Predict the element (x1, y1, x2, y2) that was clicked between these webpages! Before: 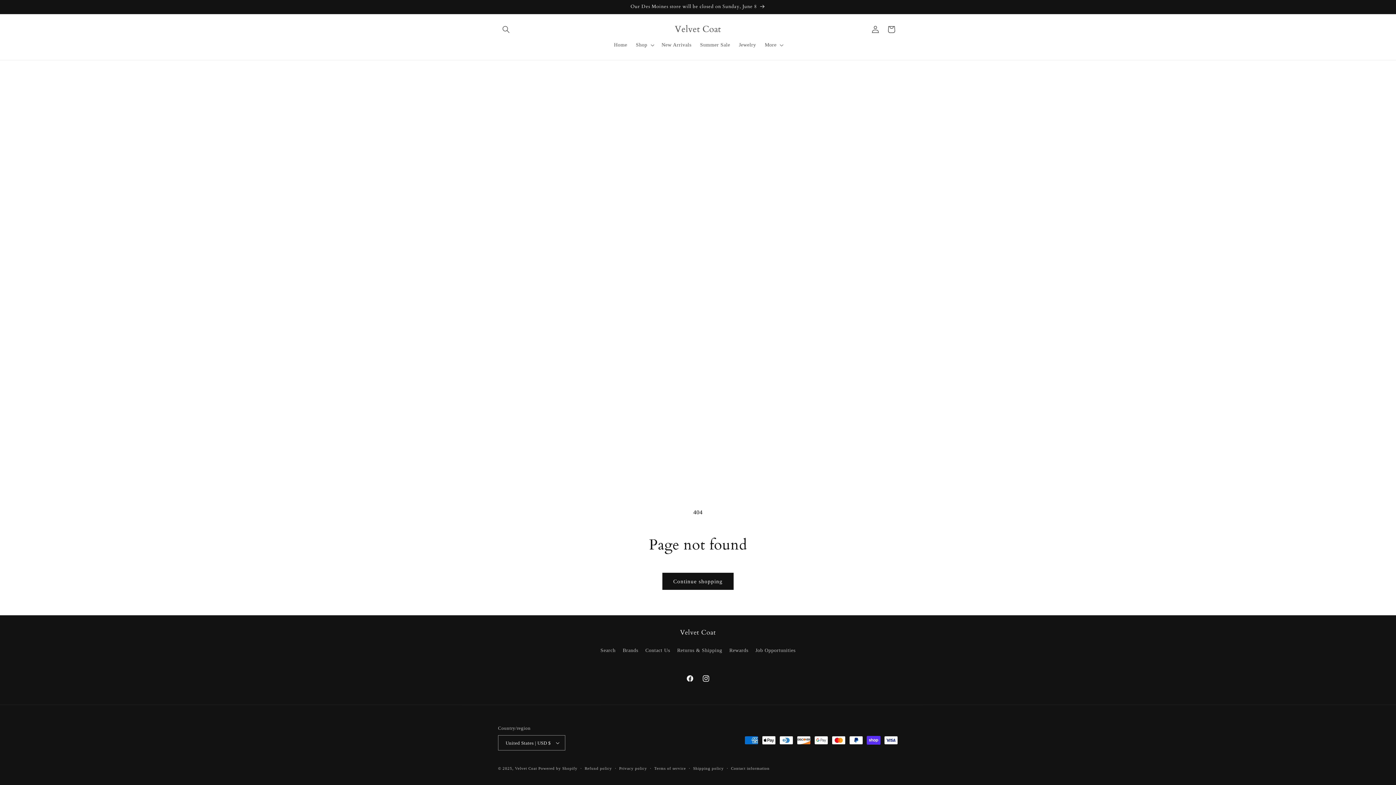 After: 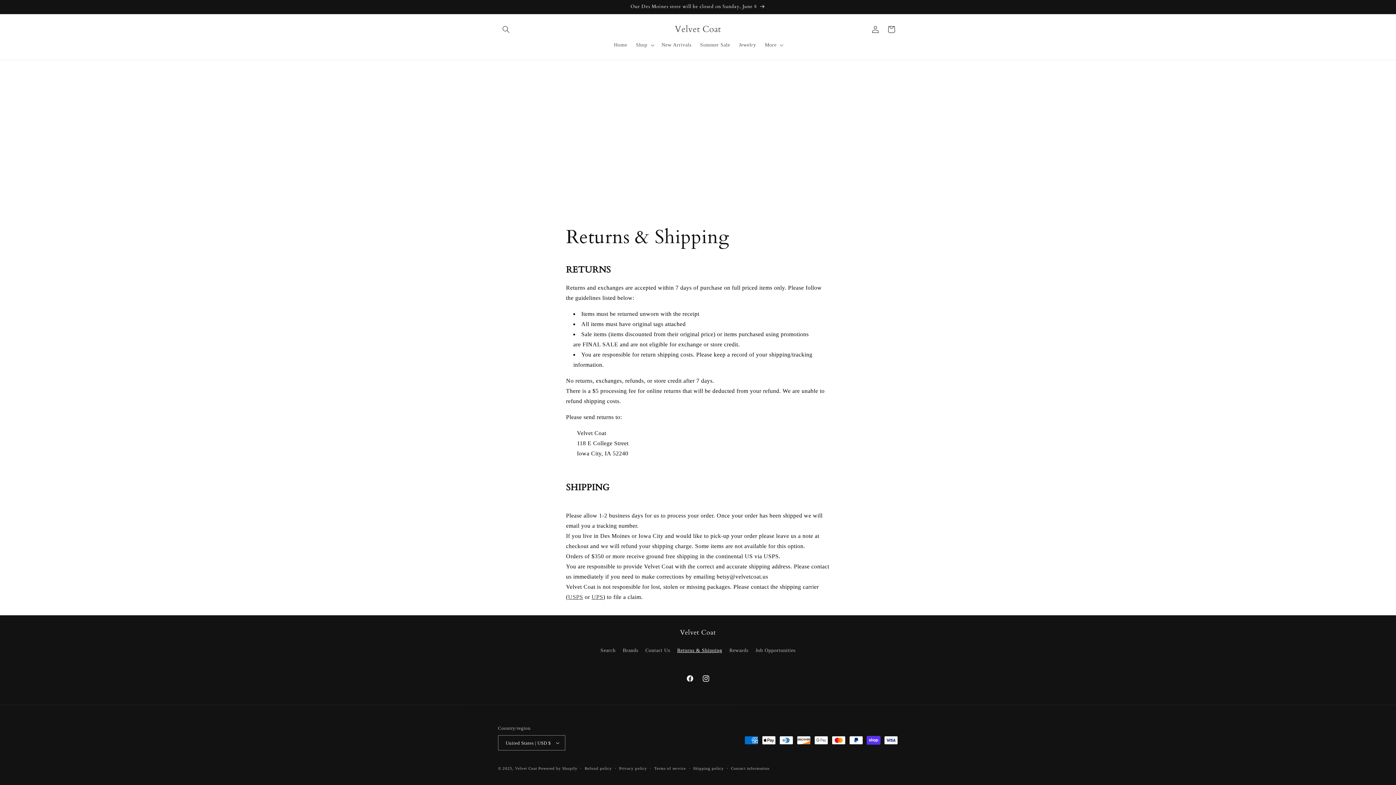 Action: bbox: (677, 644, 722, 657) label: Returns & Shipping